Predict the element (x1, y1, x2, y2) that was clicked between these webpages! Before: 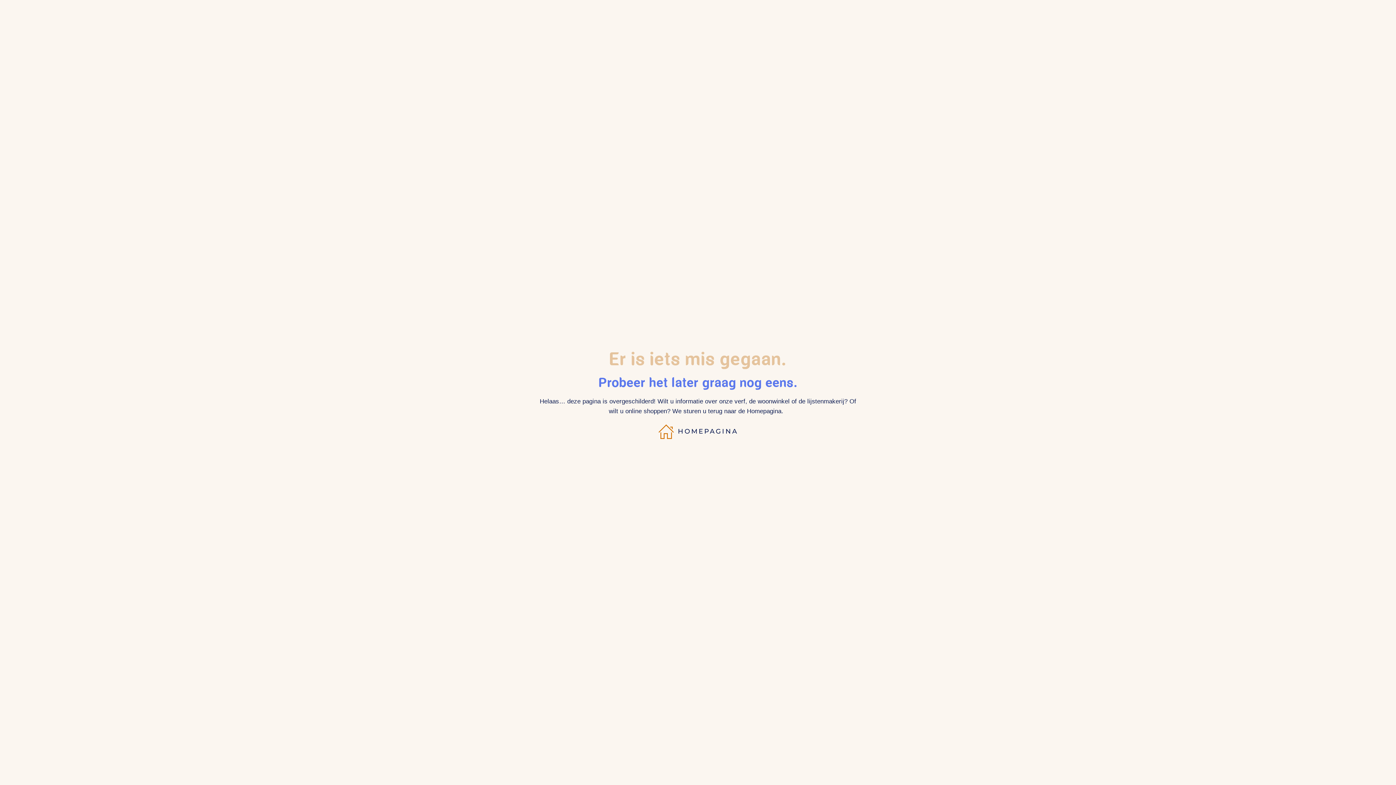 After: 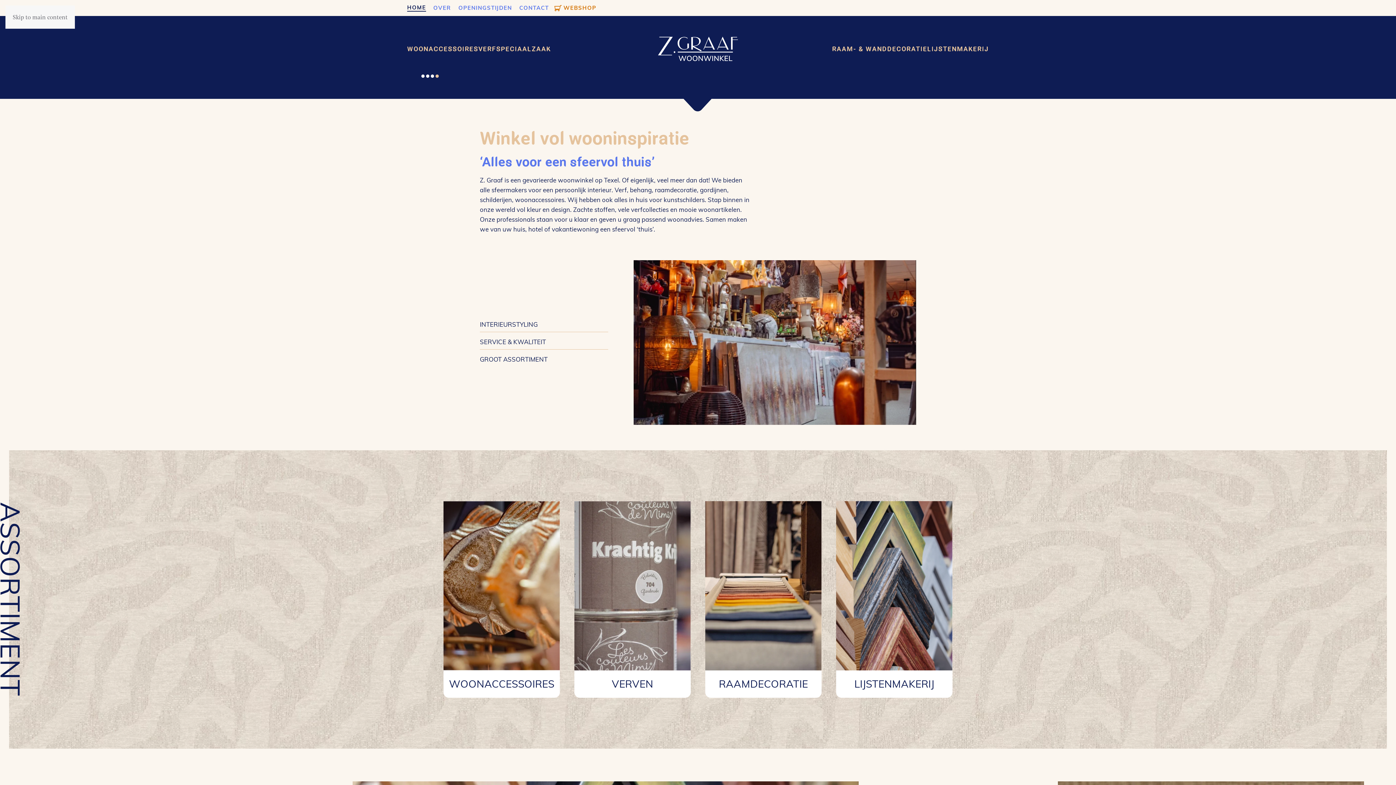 Action: bbox: (650, 423, 745, 439) label: HOMEPAGINA